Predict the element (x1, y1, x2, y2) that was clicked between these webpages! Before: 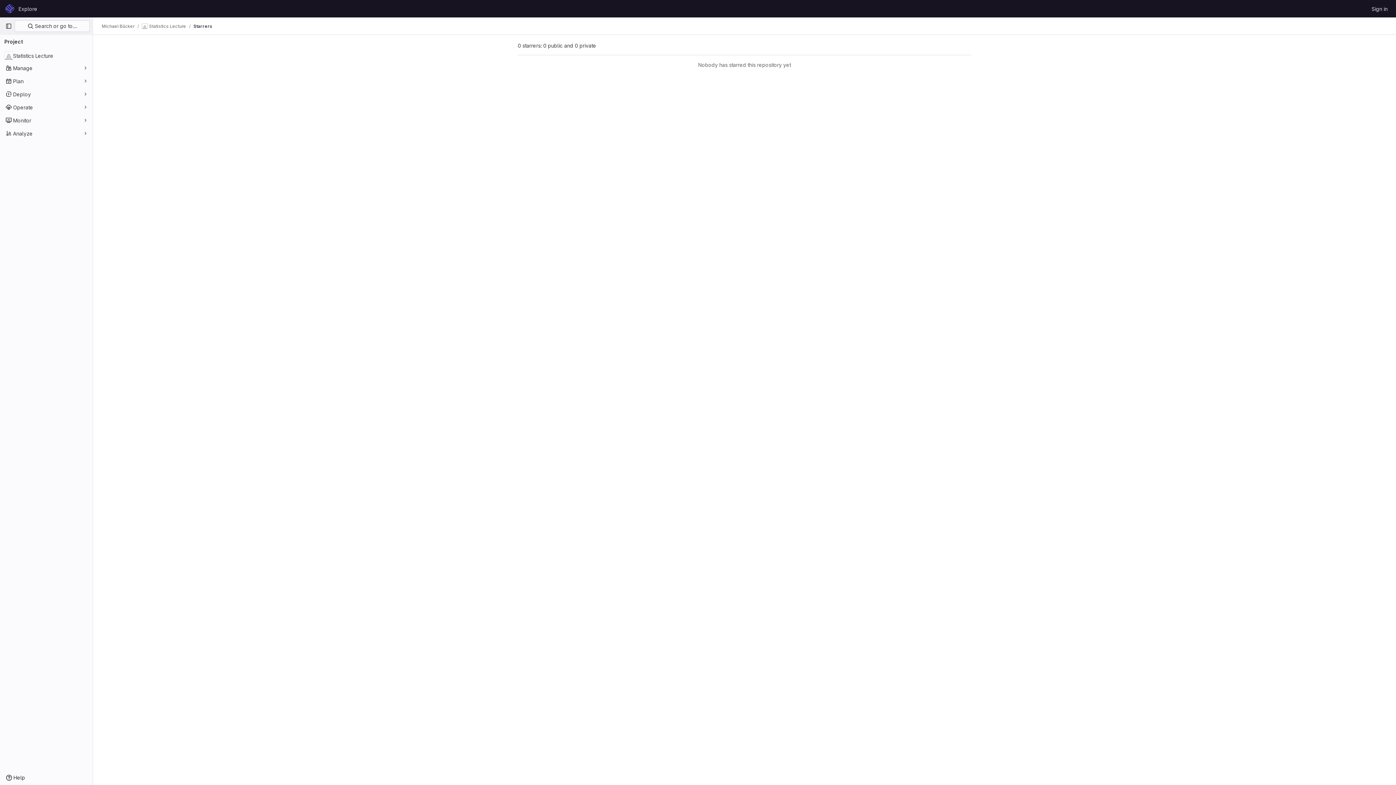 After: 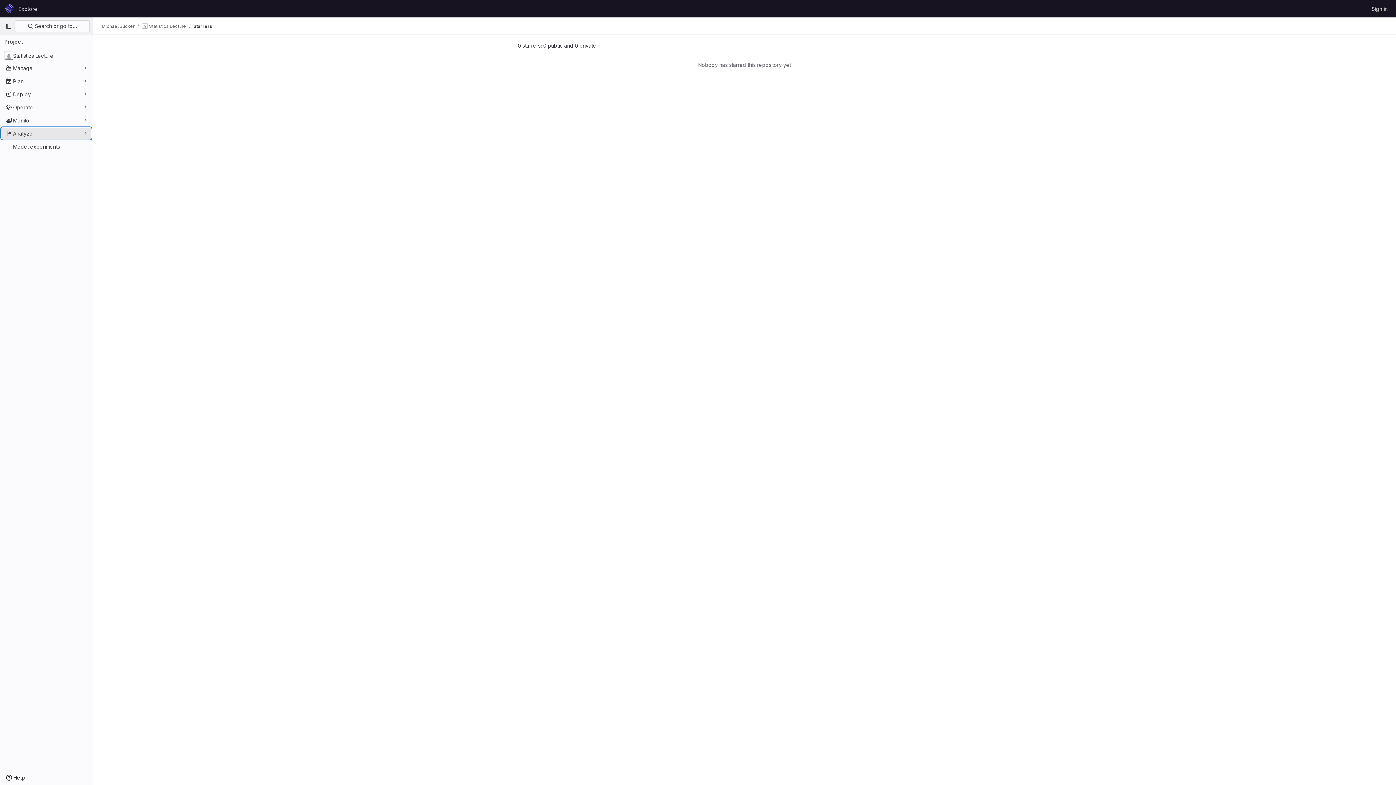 Action: label: Analyze bbox: (1, 127, 91, 139)